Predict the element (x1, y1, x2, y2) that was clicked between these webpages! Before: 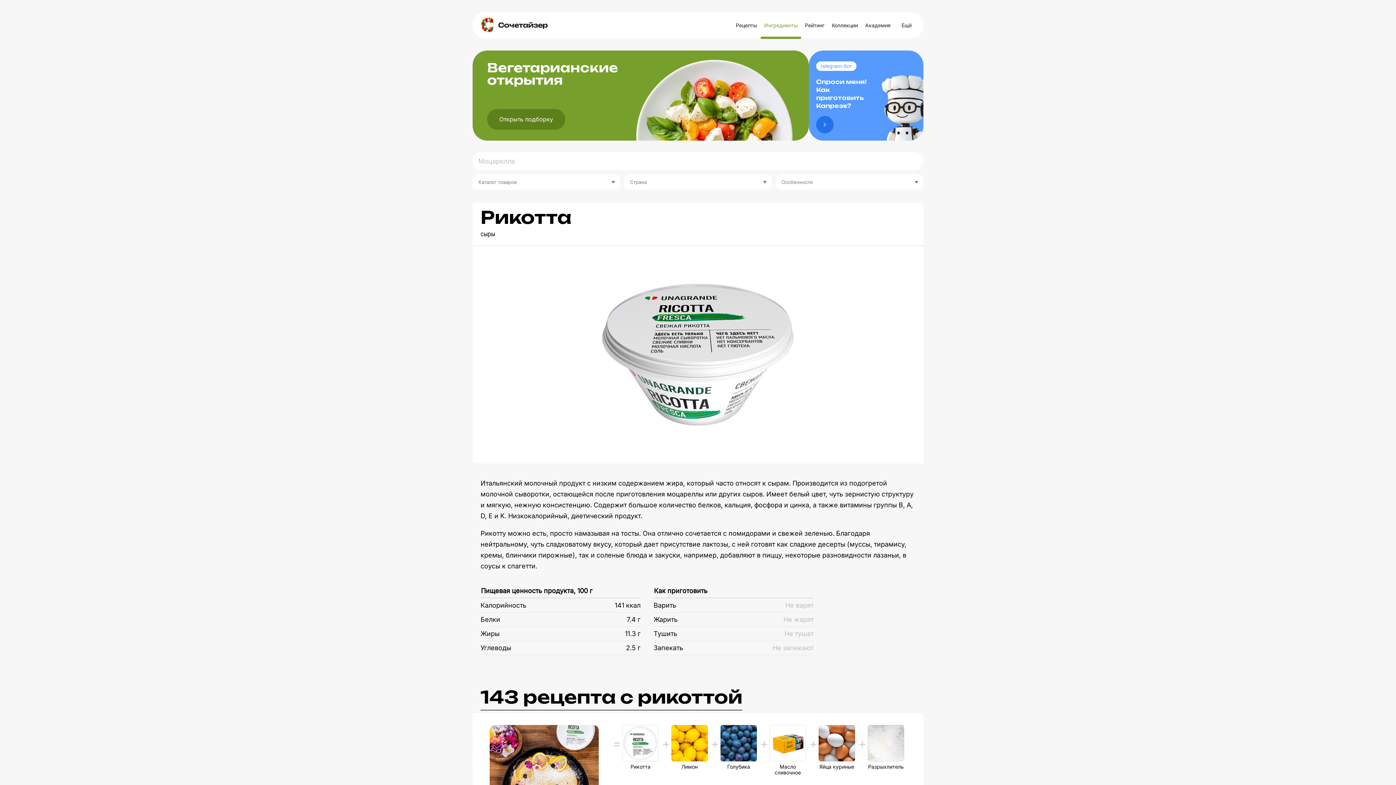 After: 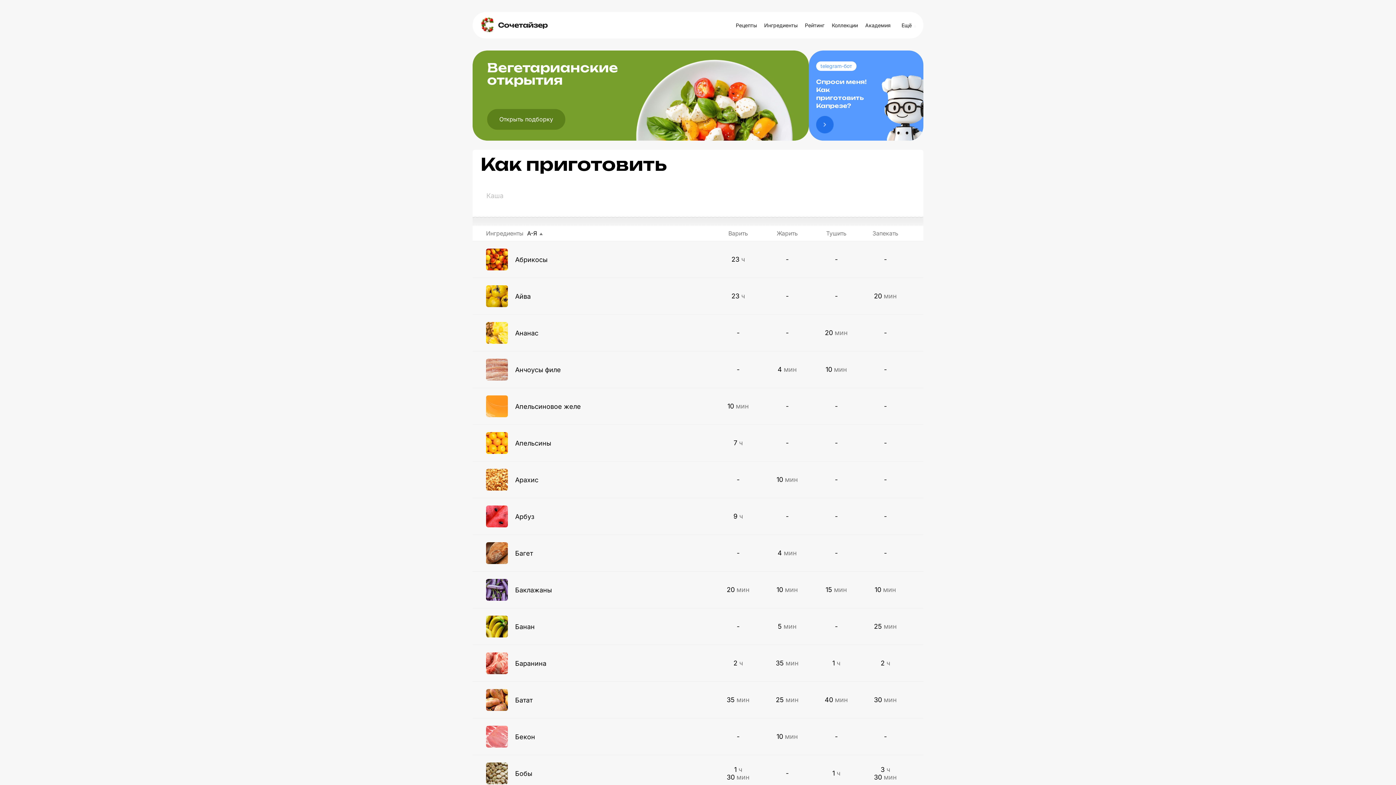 Action: label: Не запекают bbox: (772, 644, 813, 652)